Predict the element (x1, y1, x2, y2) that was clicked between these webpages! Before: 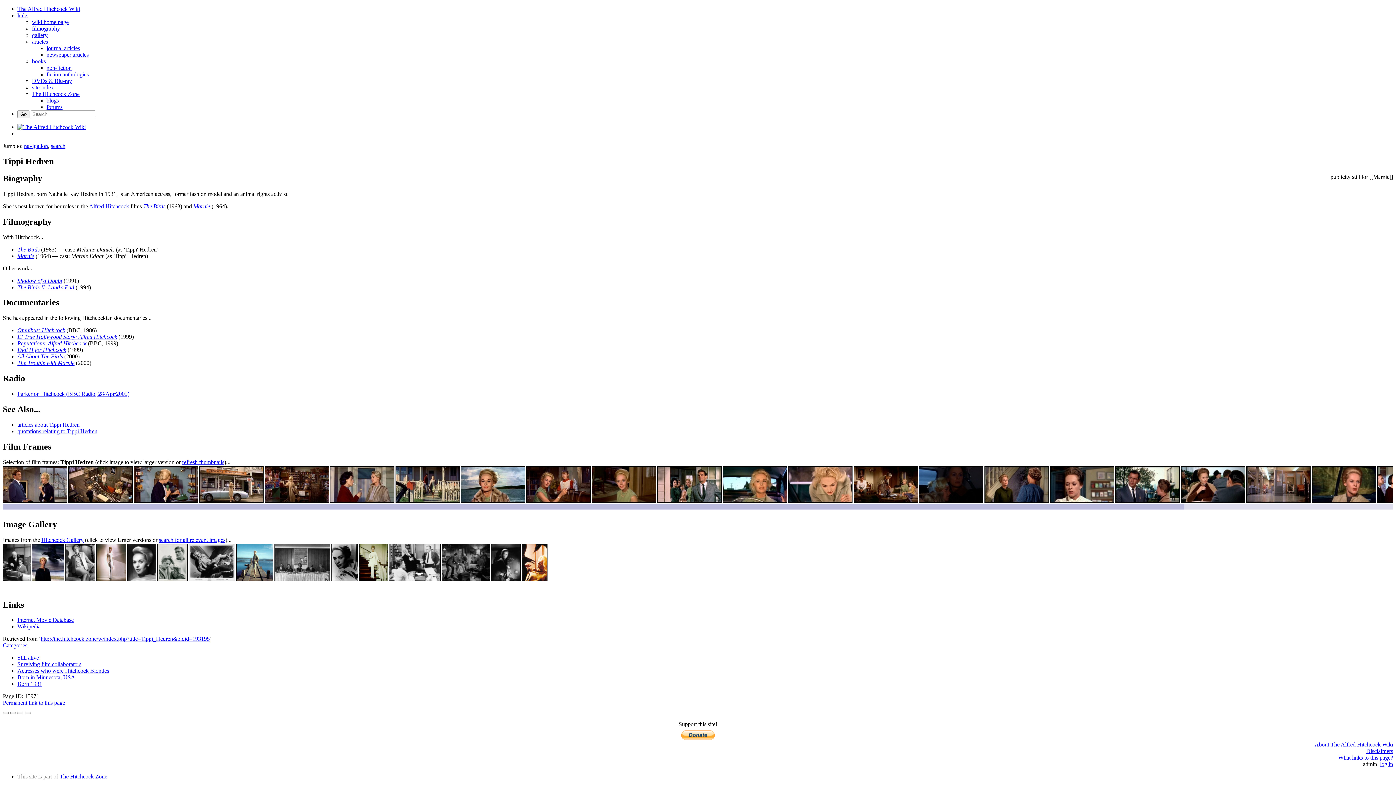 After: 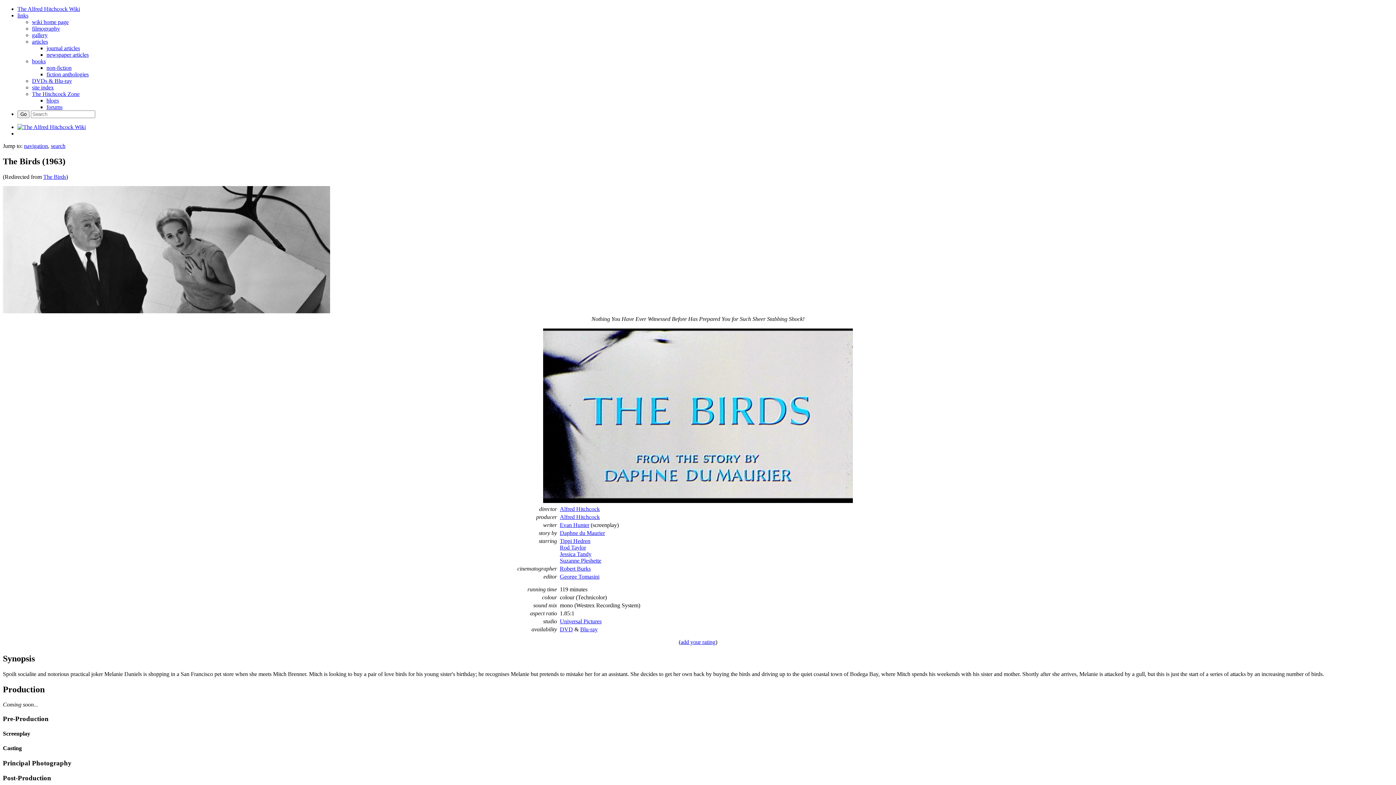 Action: label: The Birds bbox: (17, 246, 39, 252)